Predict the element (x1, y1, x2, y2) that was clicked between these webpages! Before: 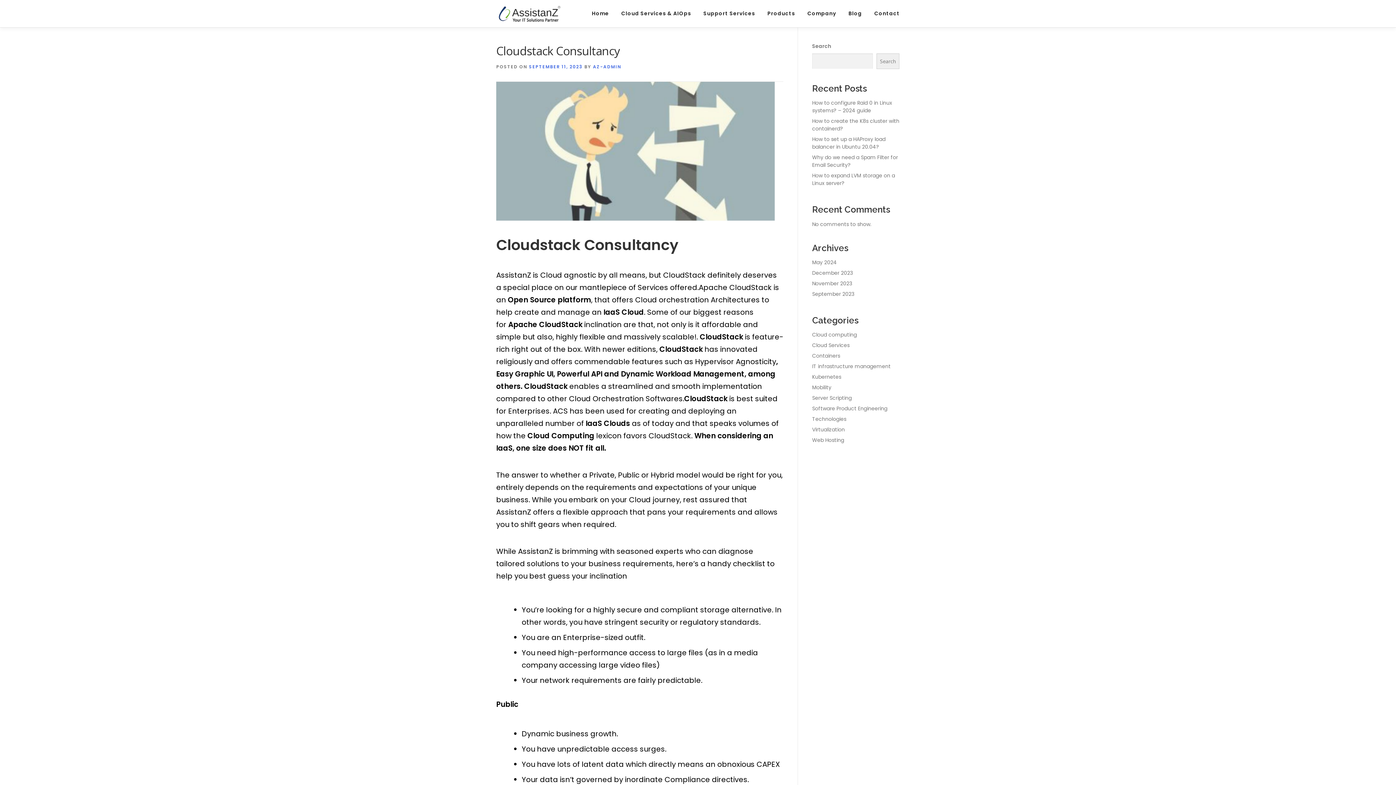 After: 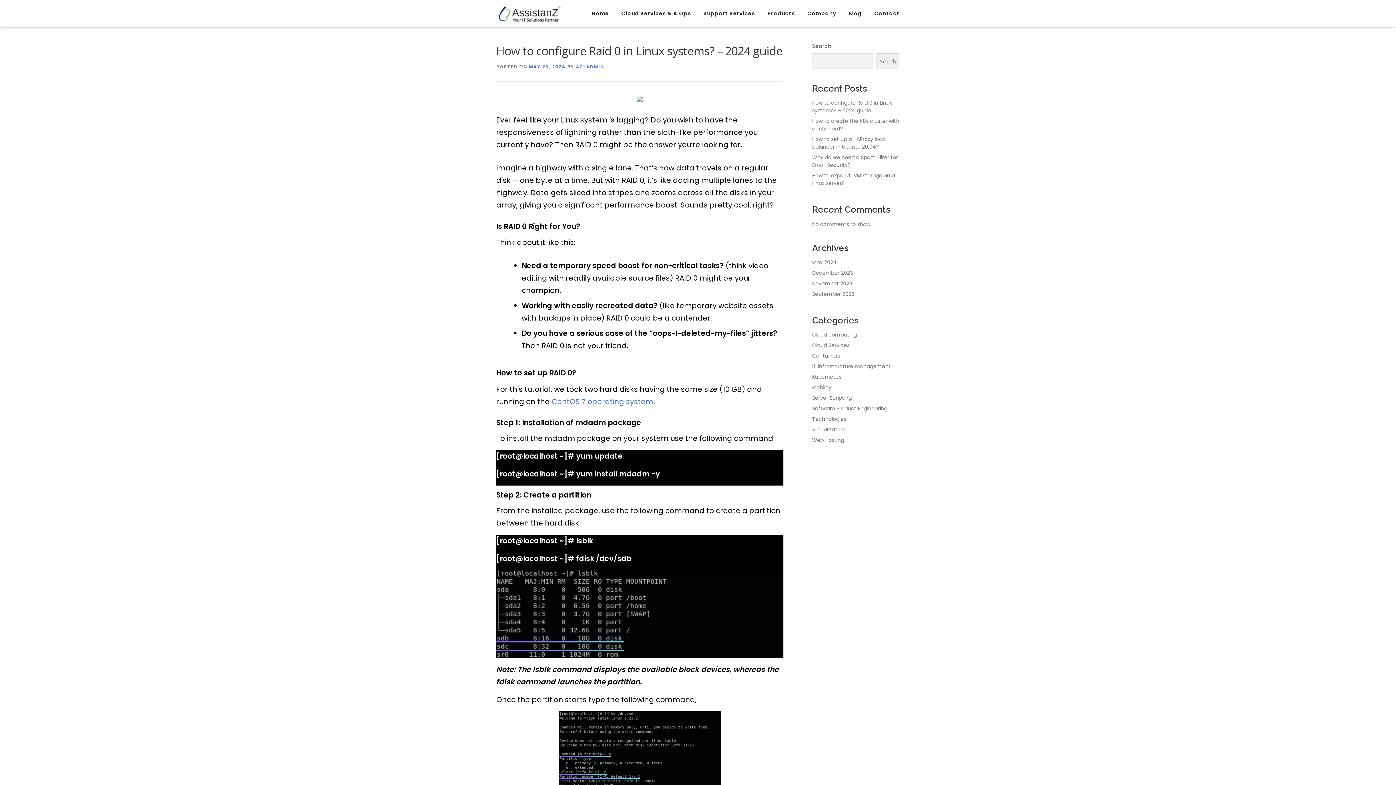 Action: bbox: (812, 99, 892, 114) label: How to configure Raid 0 in Linux systems? – 2024 guide